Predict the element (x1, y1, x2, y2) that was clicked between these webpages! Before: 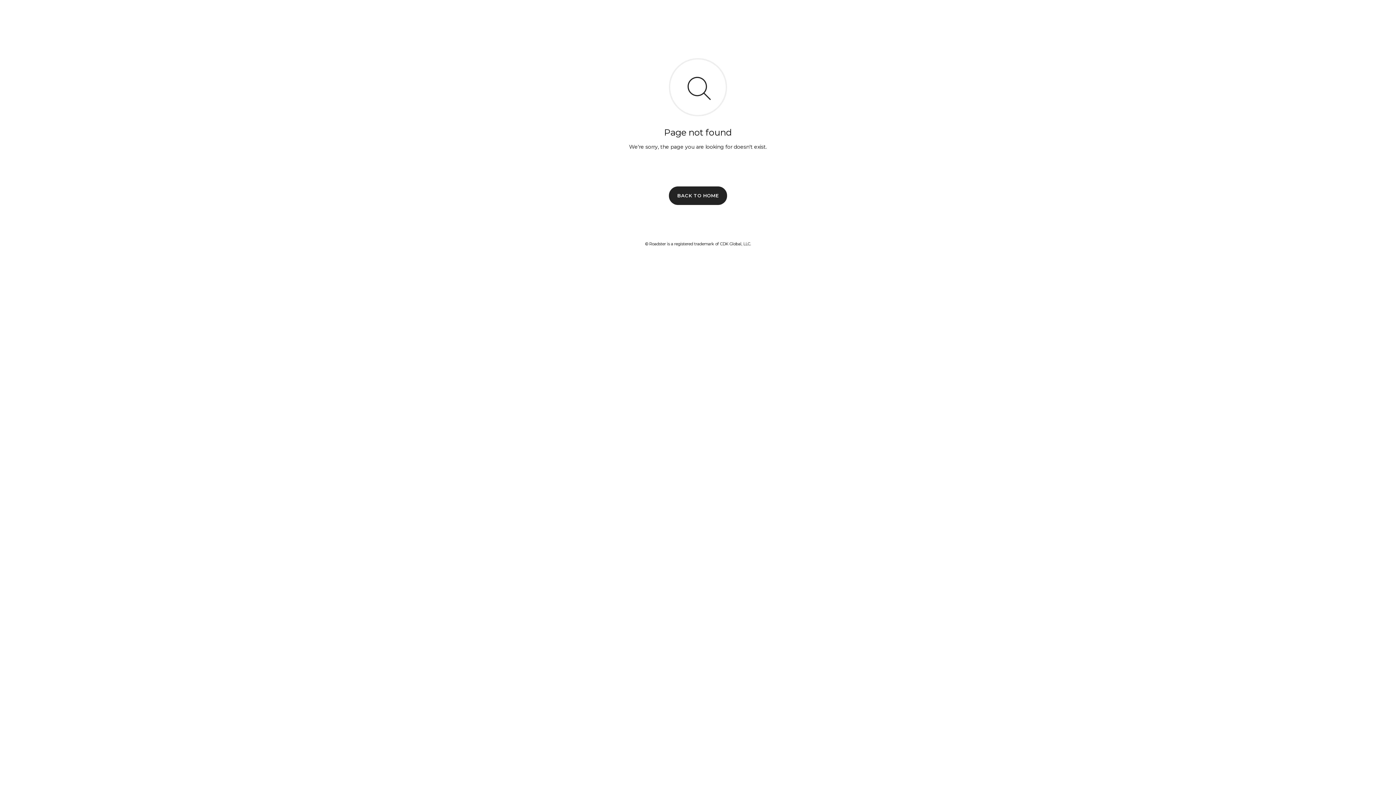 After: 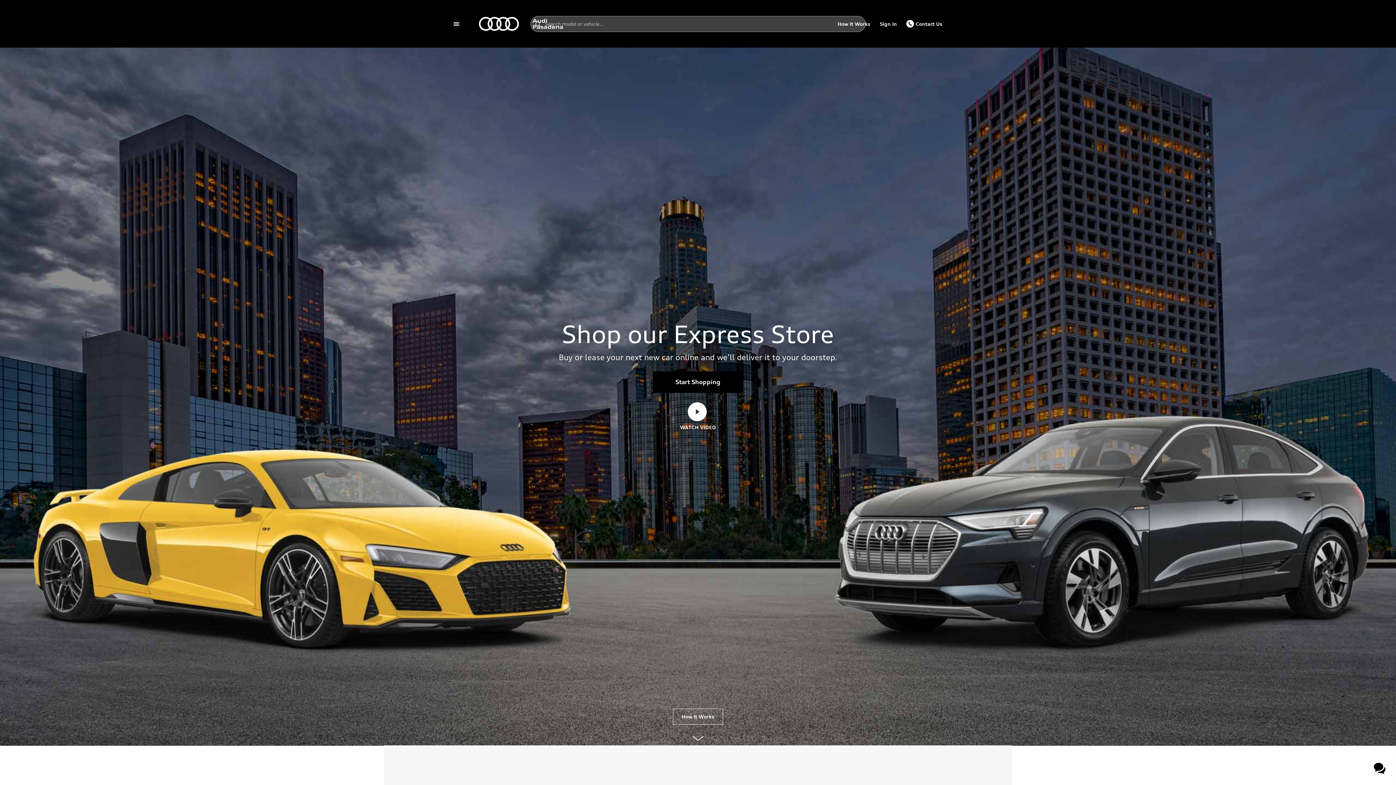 Action: label: BACK TO HOME bbox: (669, 186, 727, 204)